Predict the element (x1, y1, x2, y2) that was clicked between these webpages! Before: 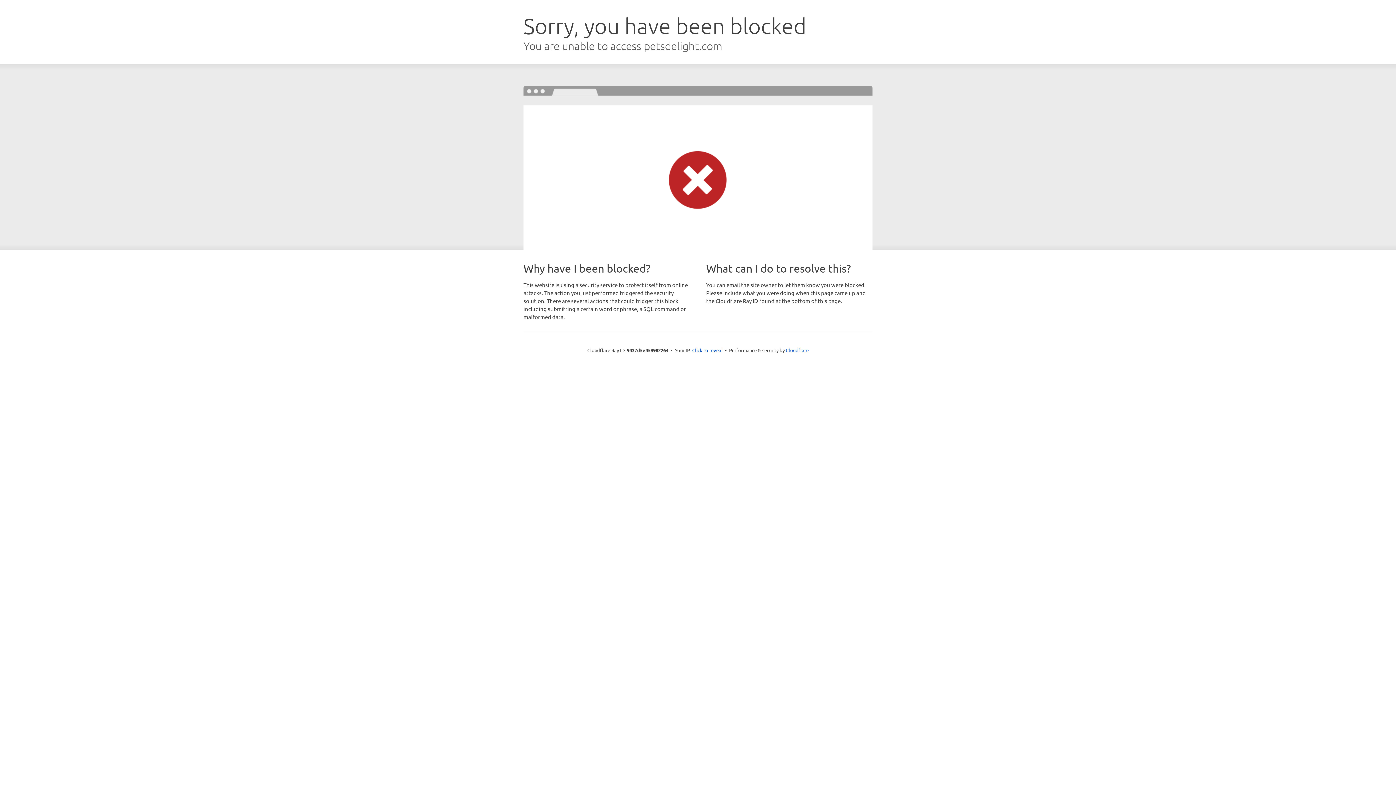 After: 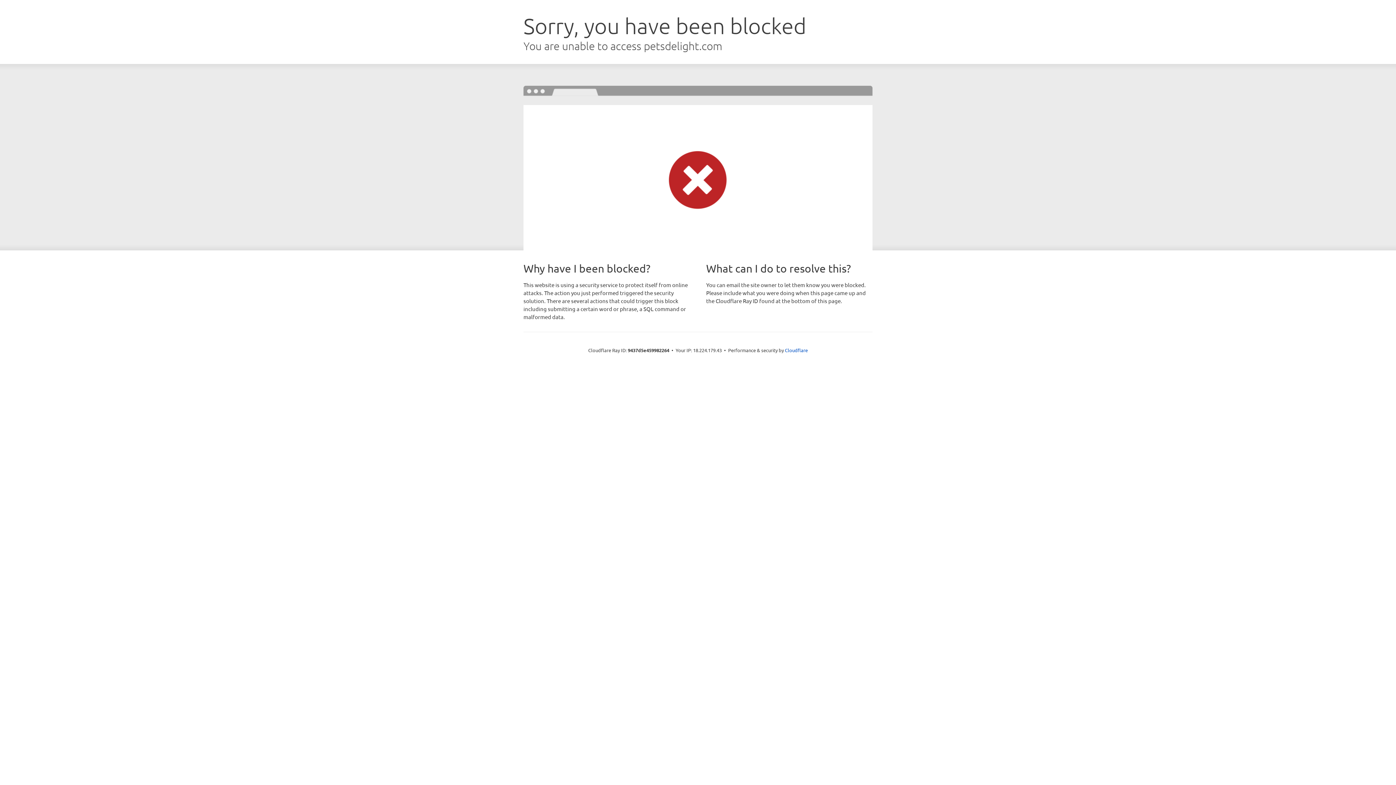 Action: bbox: (692, 346, 722, 353) label: Click to reveal